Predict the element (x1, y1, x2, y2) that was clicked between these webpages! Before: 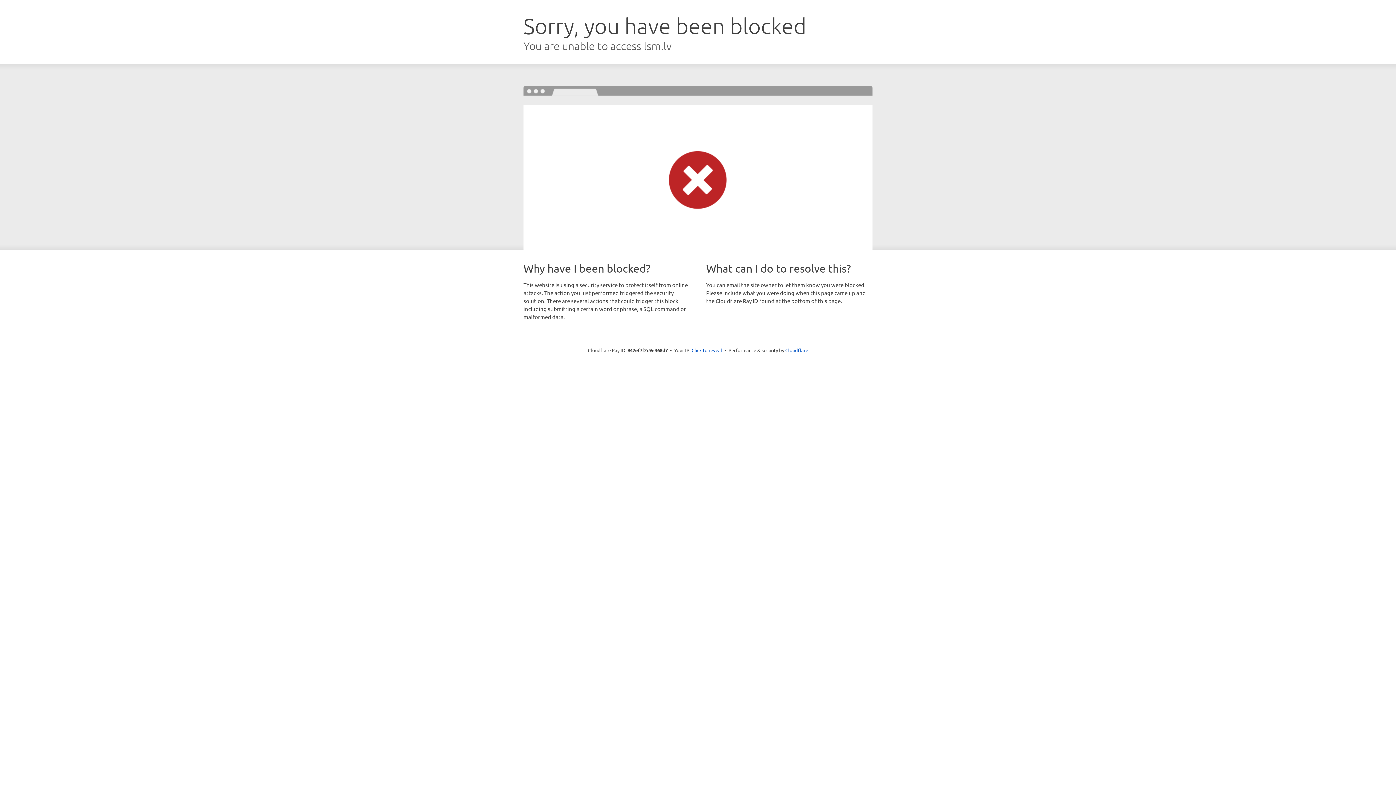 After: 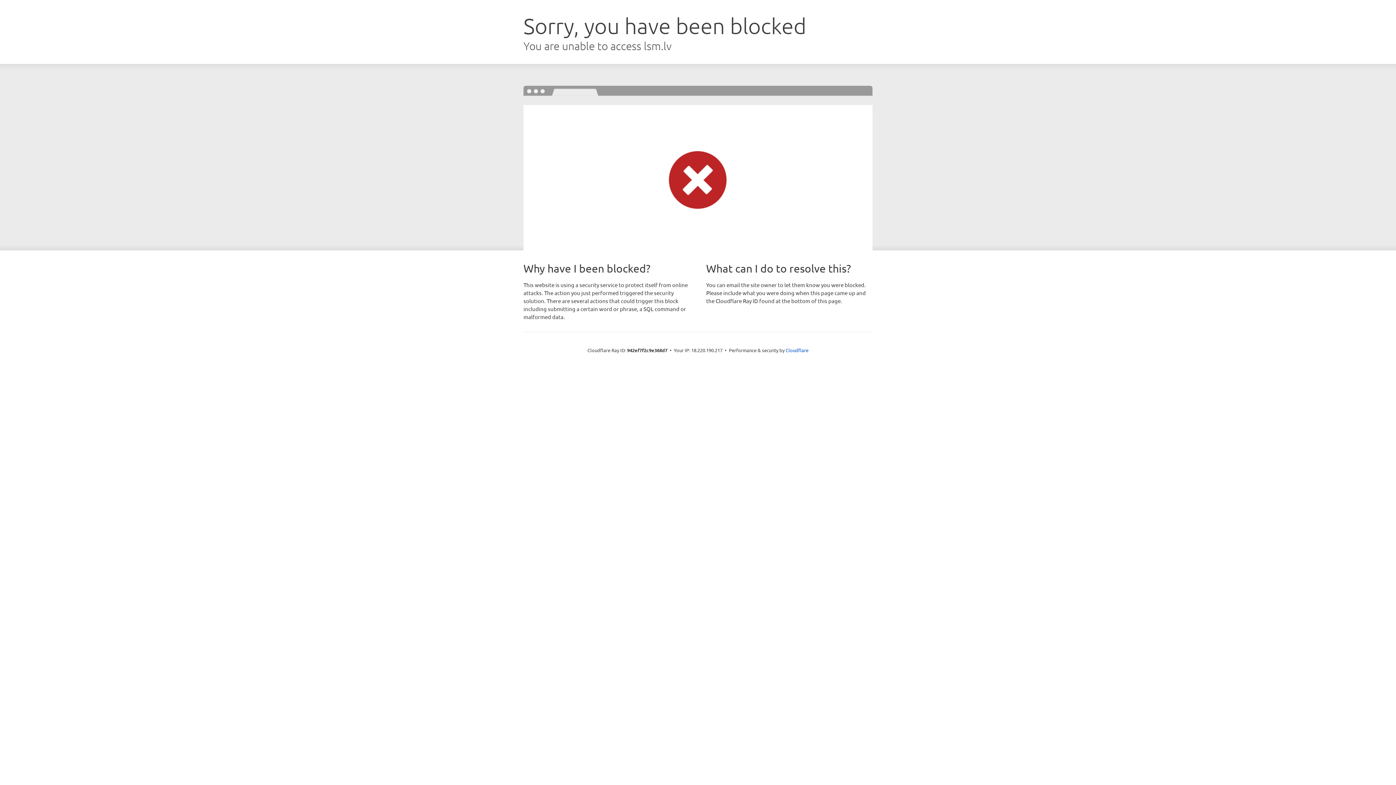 Action: bbox: (691, 346, 722, 353) label: Click to reveal